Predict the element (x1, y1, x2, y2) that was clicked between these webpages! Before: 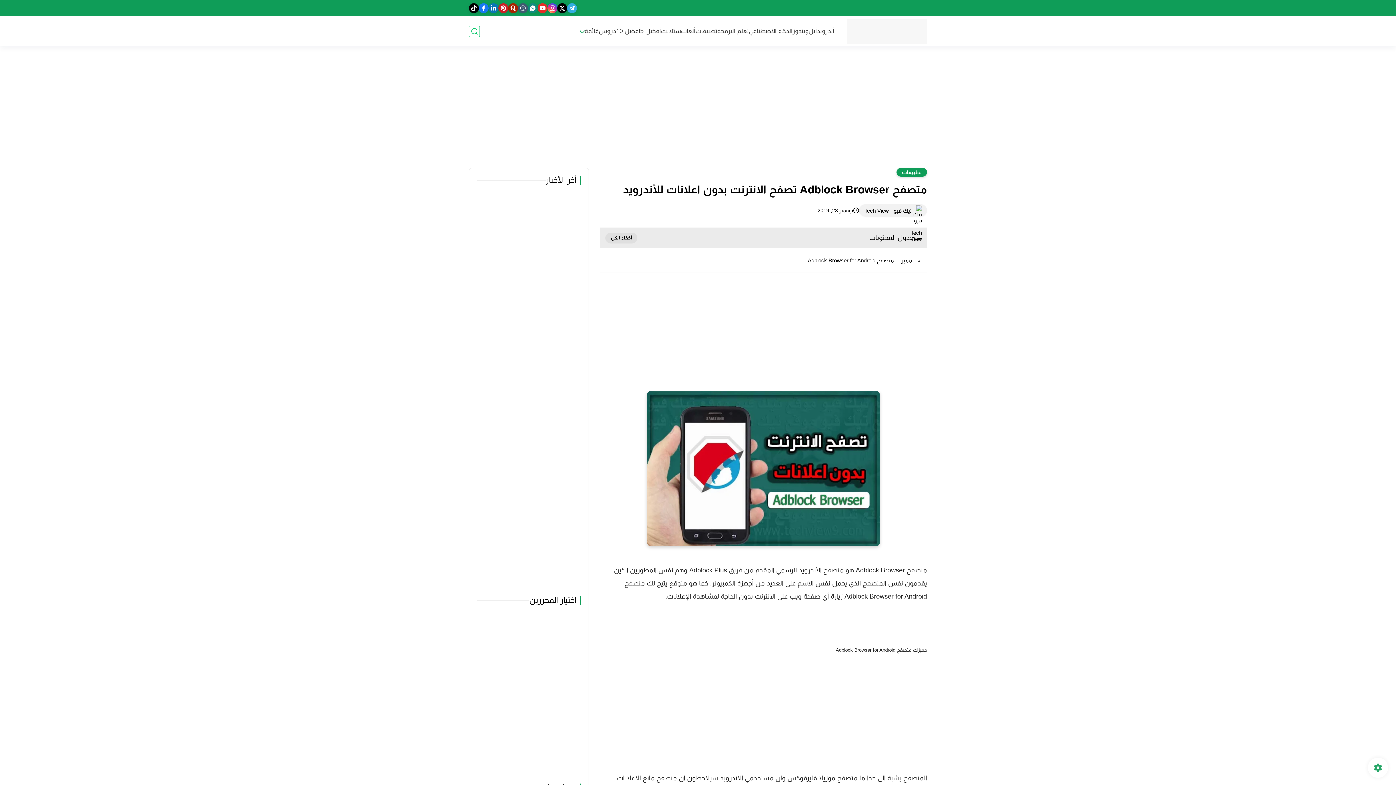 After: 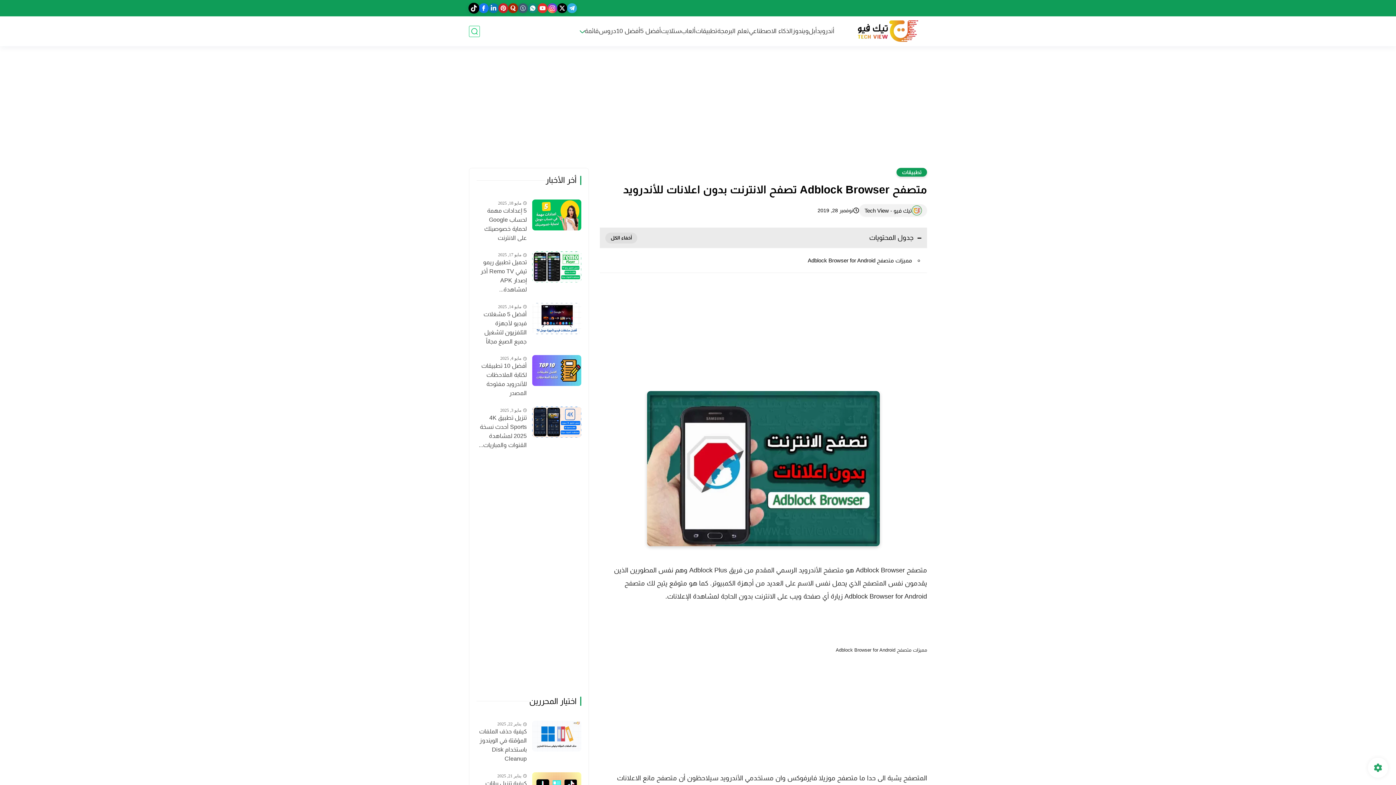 Action: bbox: (469, 3, 478, 13)